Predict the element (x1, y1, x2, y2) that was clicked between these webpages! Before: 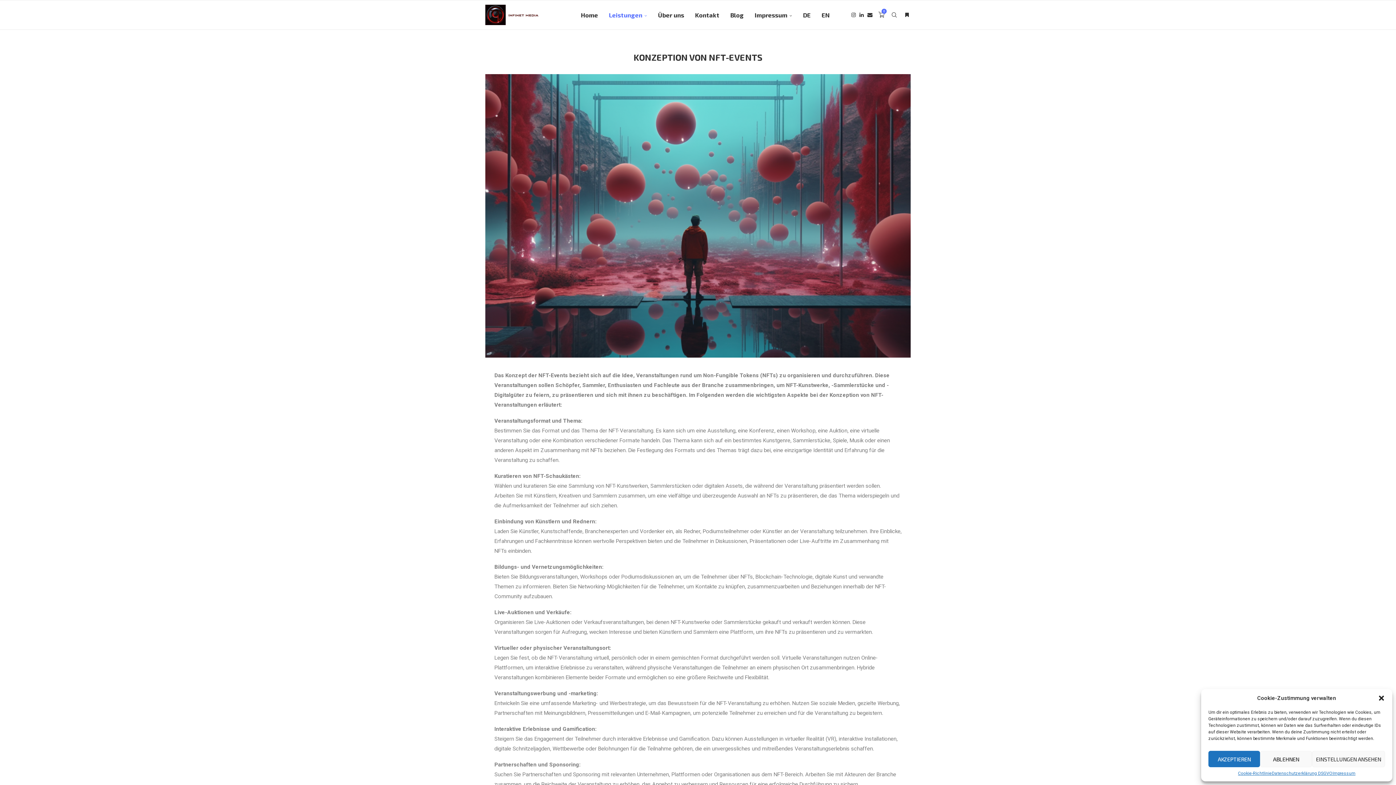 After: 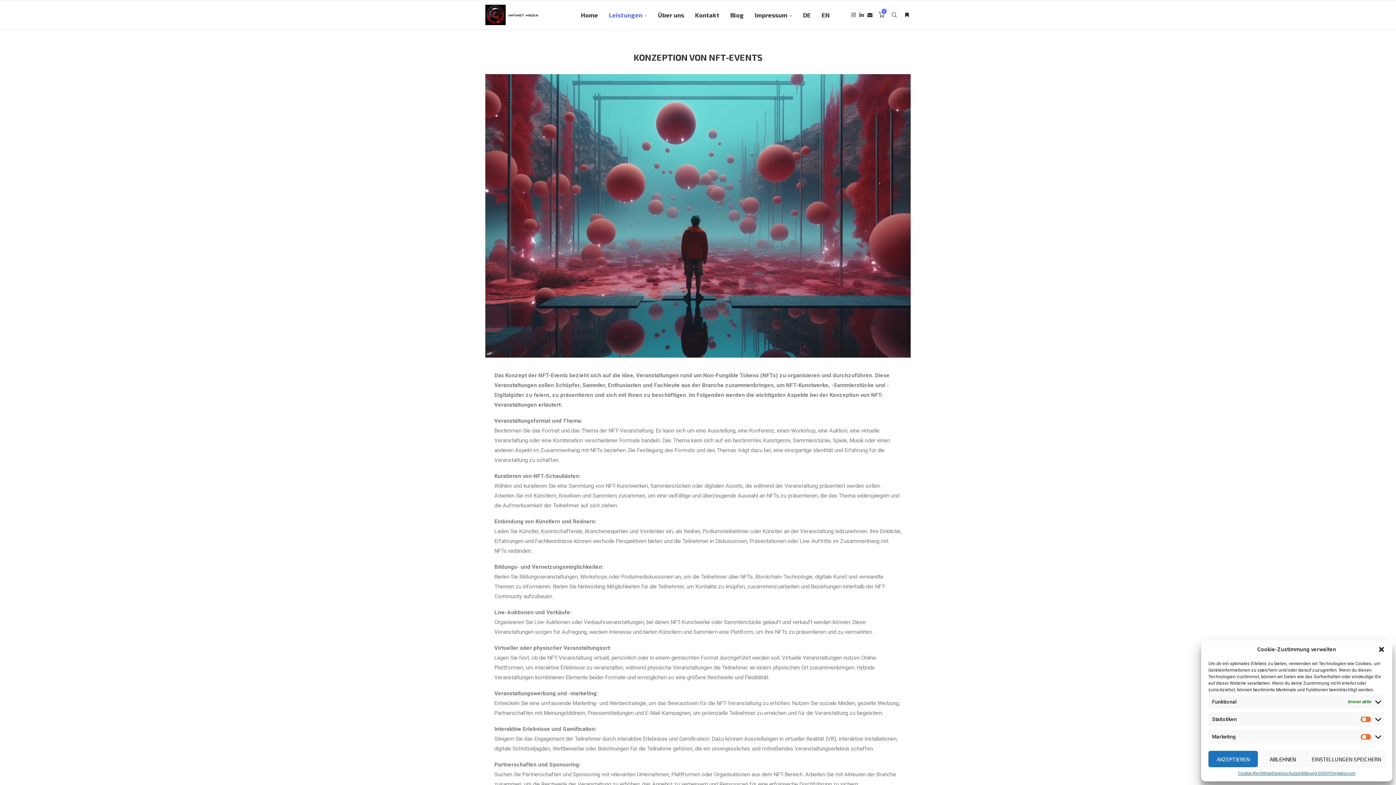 Action: label: EINSTELLUNGEN ANSEHEN bbox: (1312, 751, 1385, 767)